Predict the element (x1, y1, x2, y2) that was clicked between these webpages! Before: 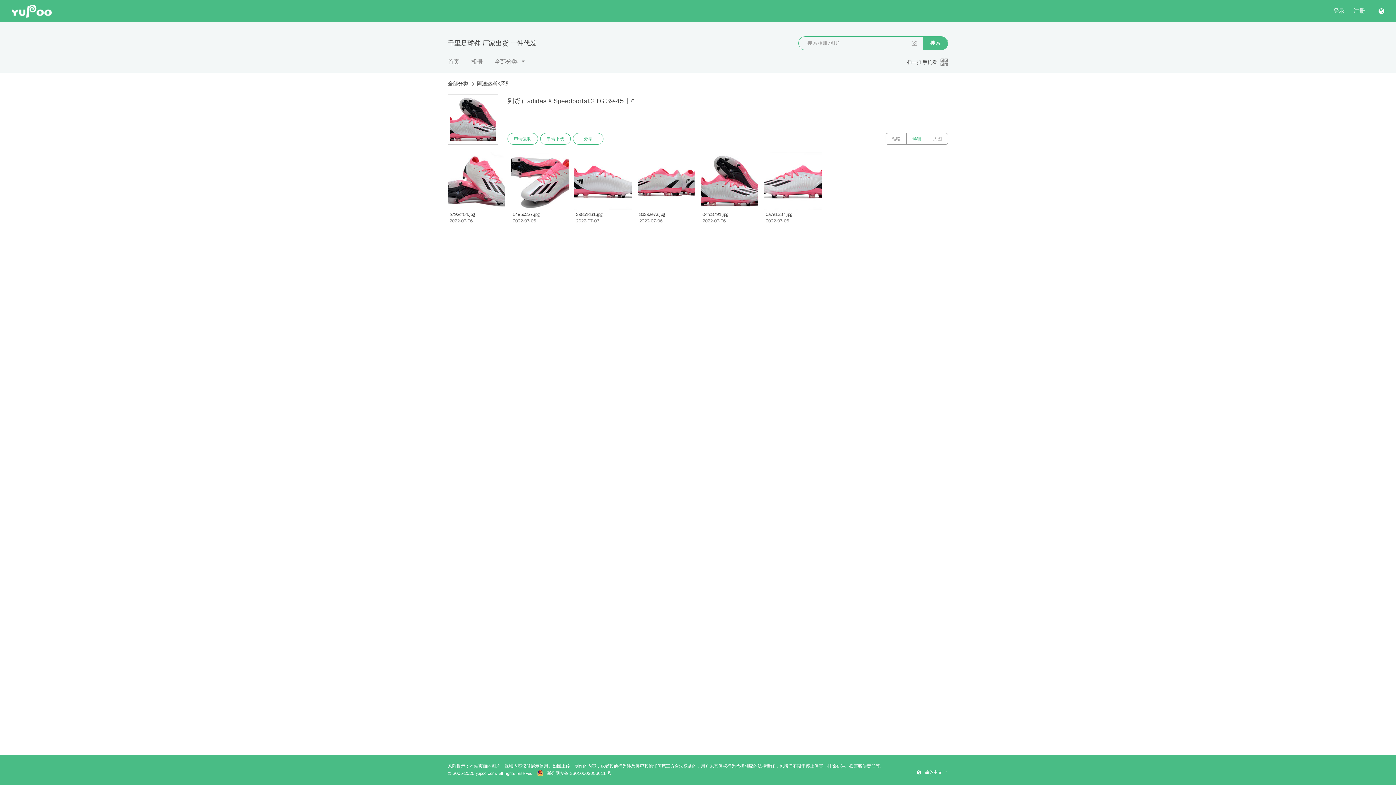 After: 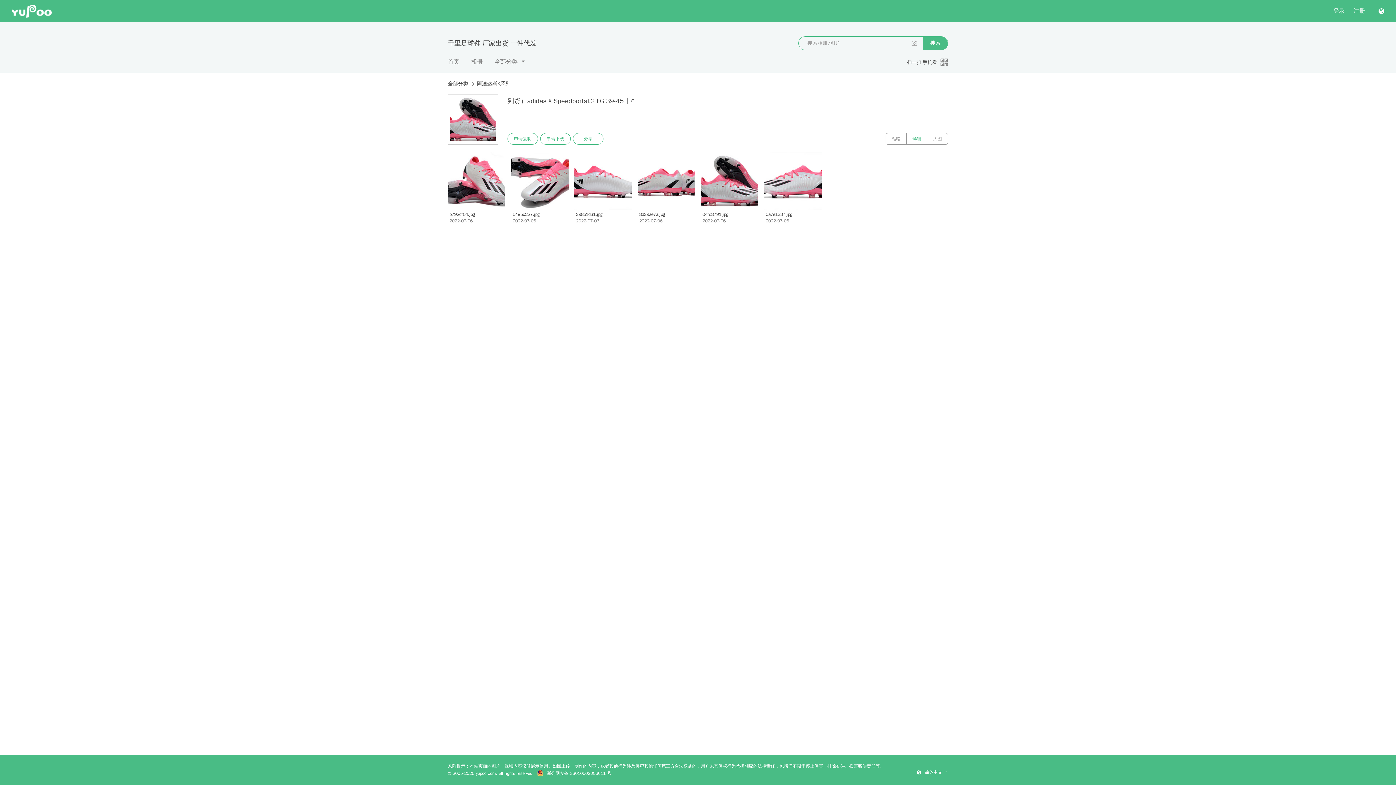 Action: bbox: (537, 771, 611, 776) label:  浙公网安备 33010502006611 号